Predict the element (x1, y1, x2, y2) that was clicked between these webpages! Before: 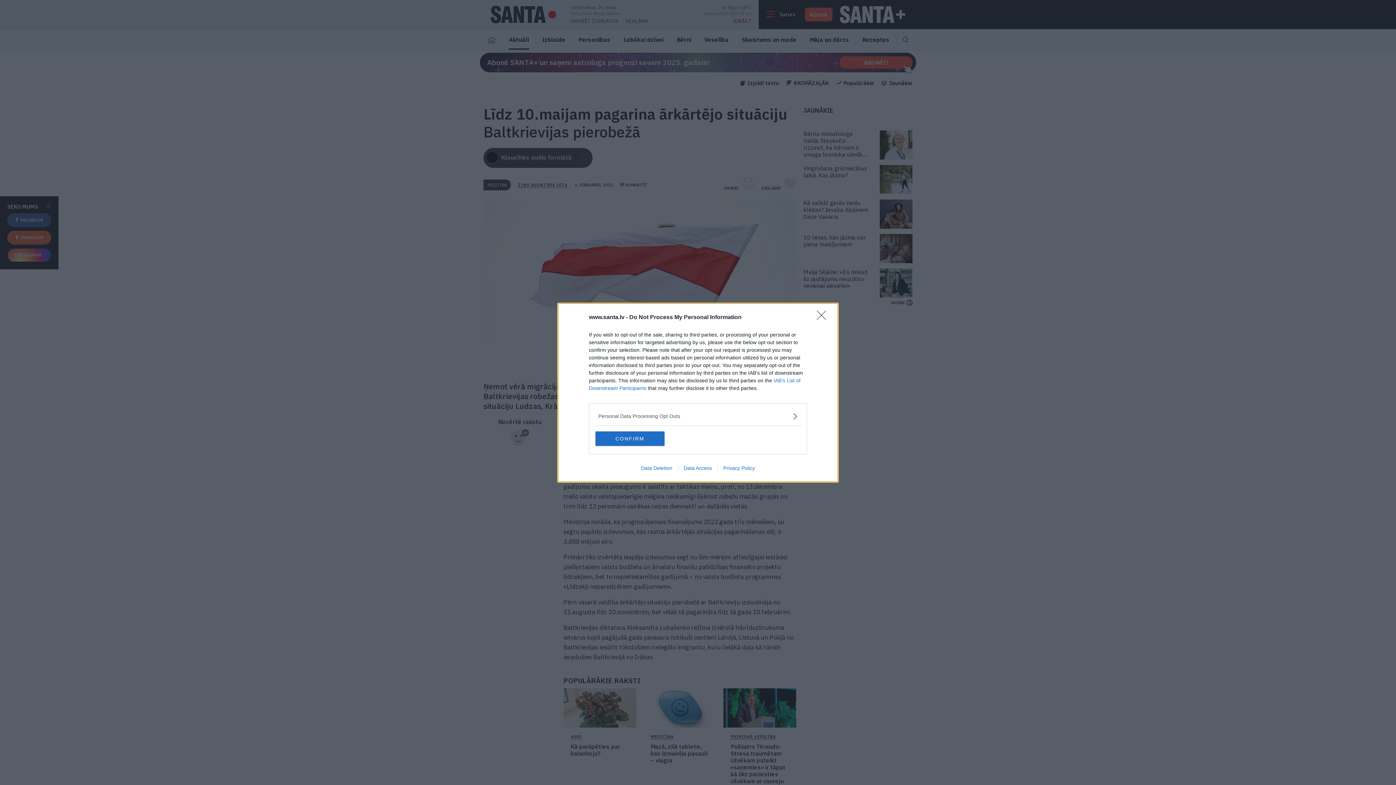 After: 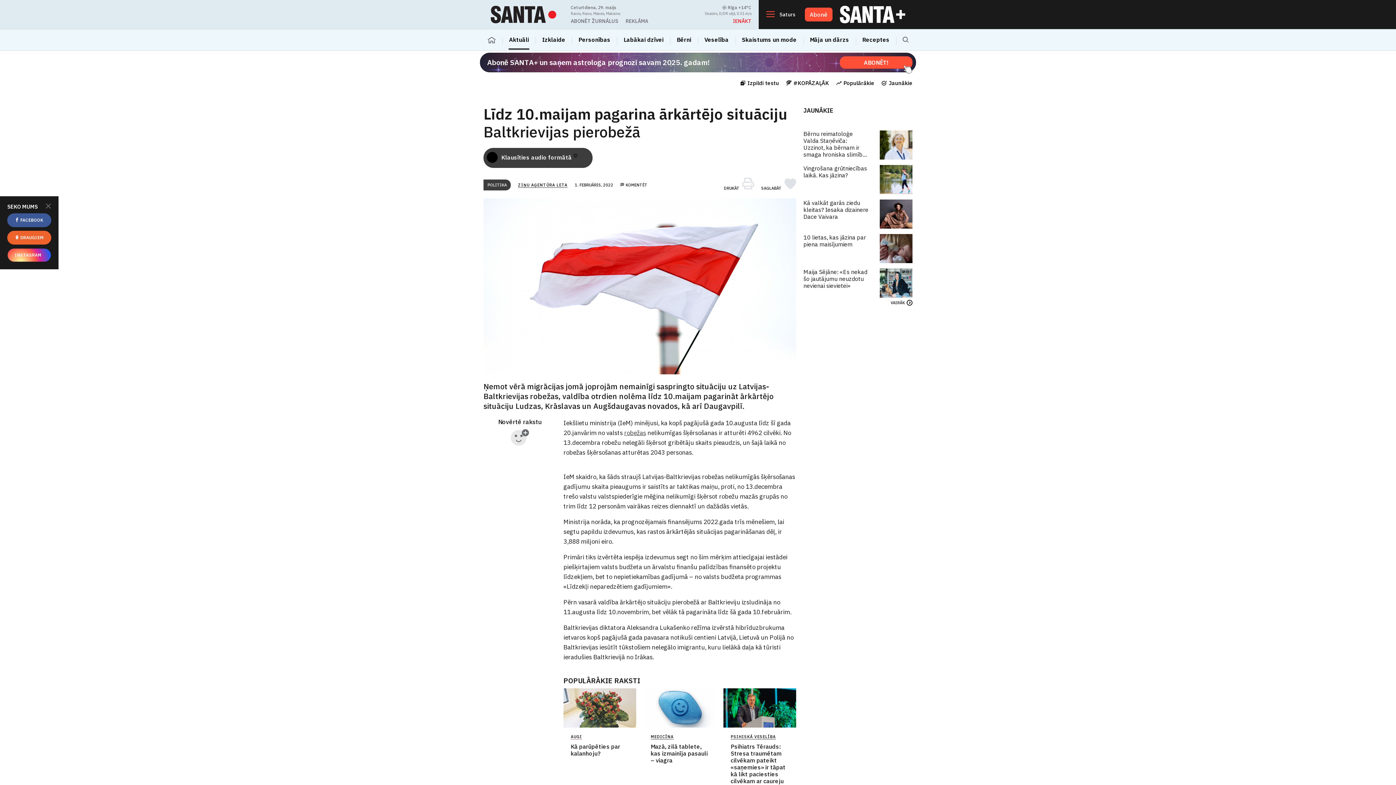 Action: label: CONFIRM bbox: (595, 431, 664, 446)